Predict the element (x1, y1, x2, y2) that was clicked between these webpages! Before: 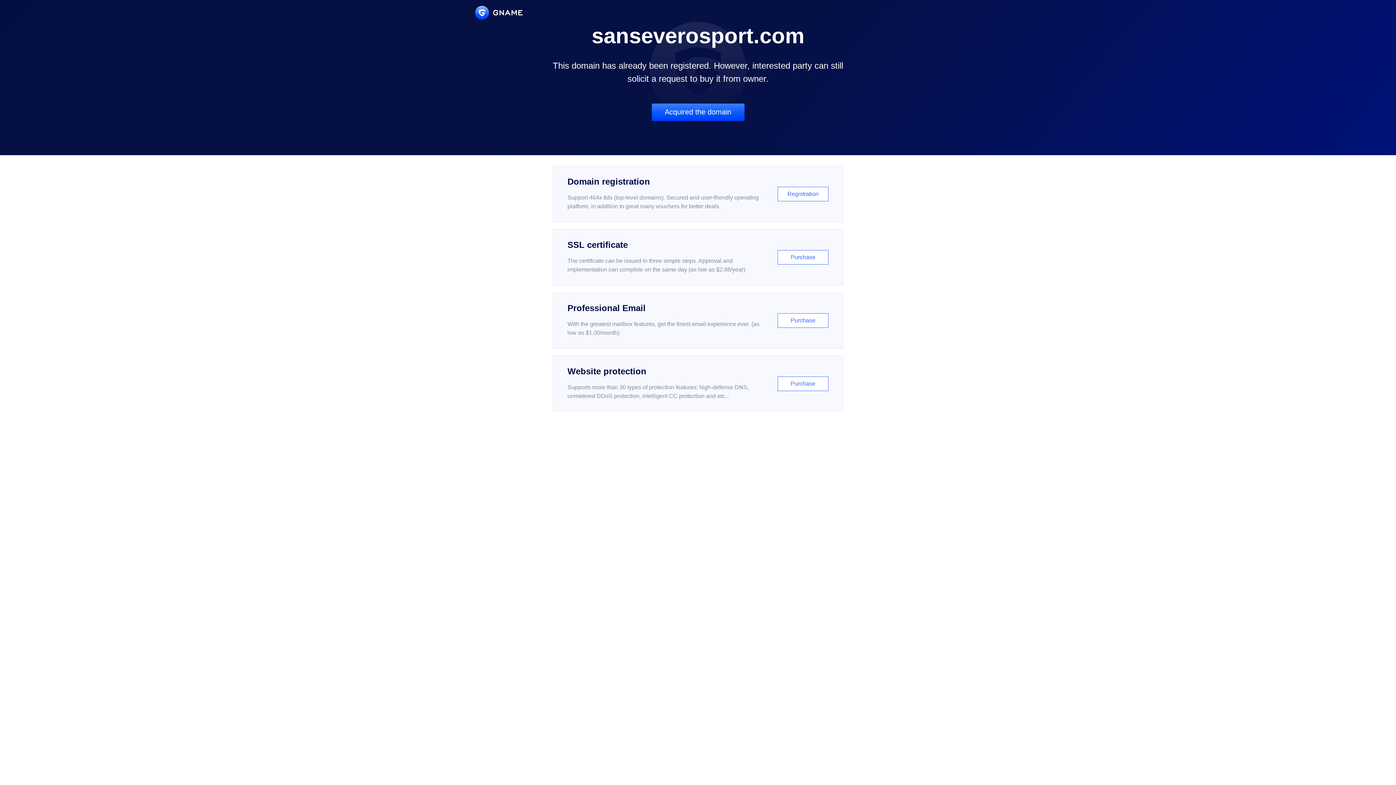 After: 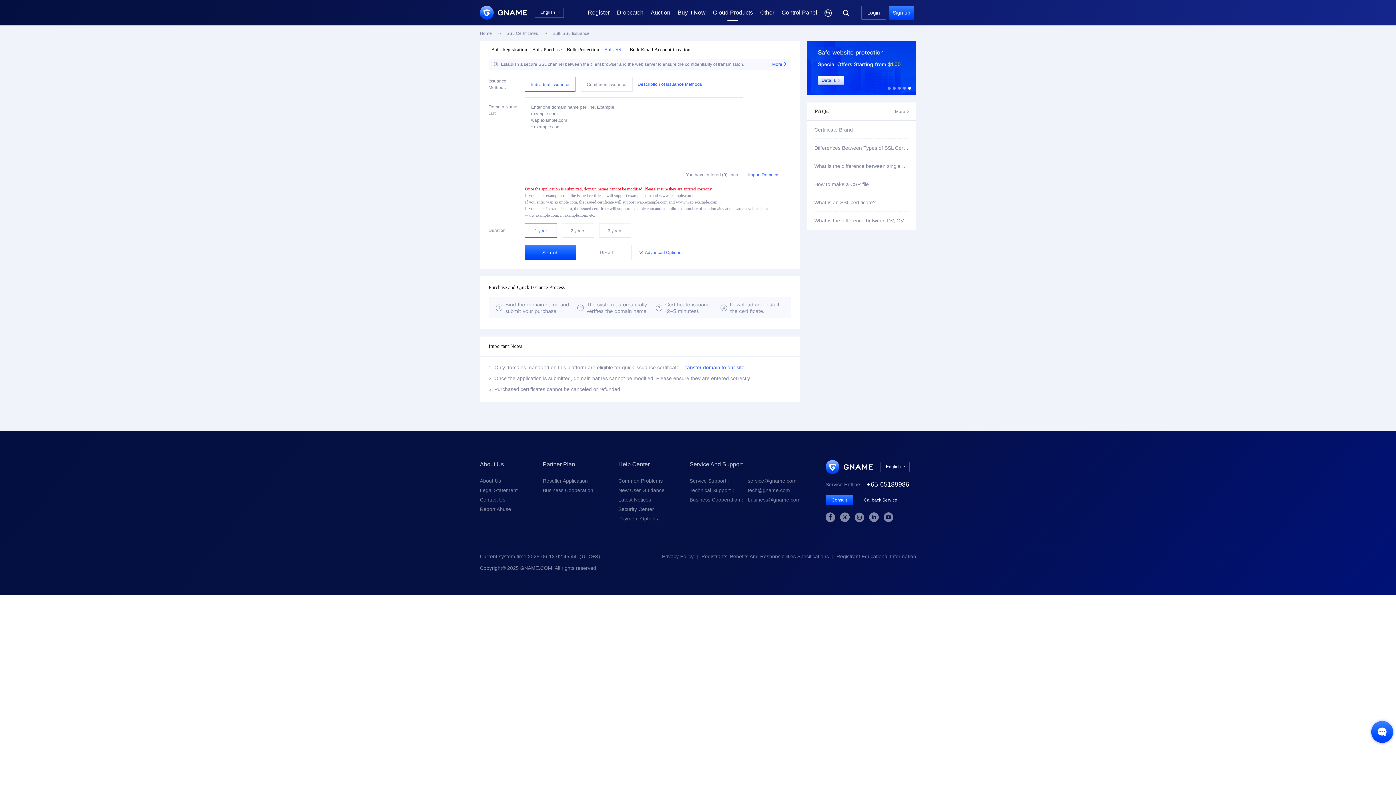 Action: label: SSL certificate

The certificate can be issued in three simple steps. Approval and implementation can complete on the same day (as low as $2.88/year)

Purchase bbox: (552, 229, 843, 285)